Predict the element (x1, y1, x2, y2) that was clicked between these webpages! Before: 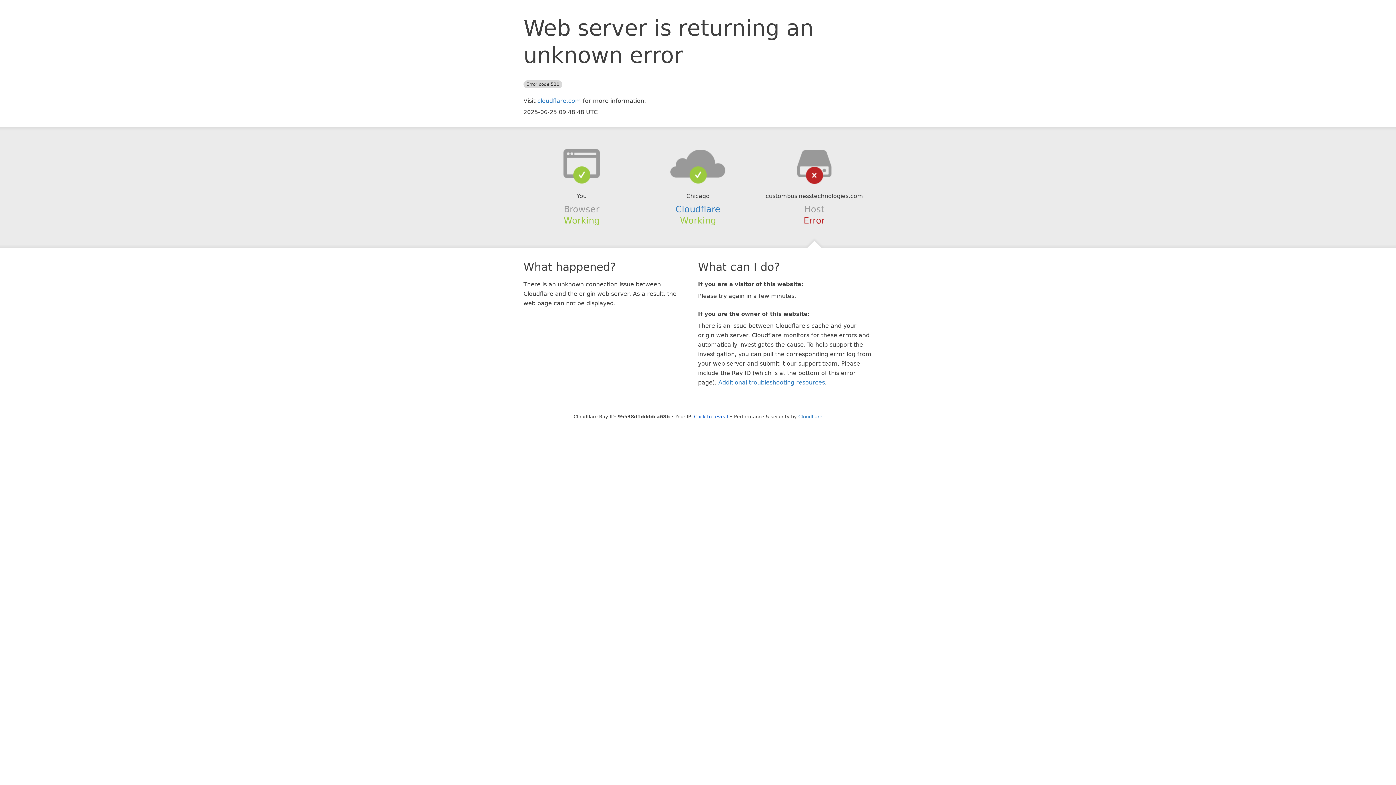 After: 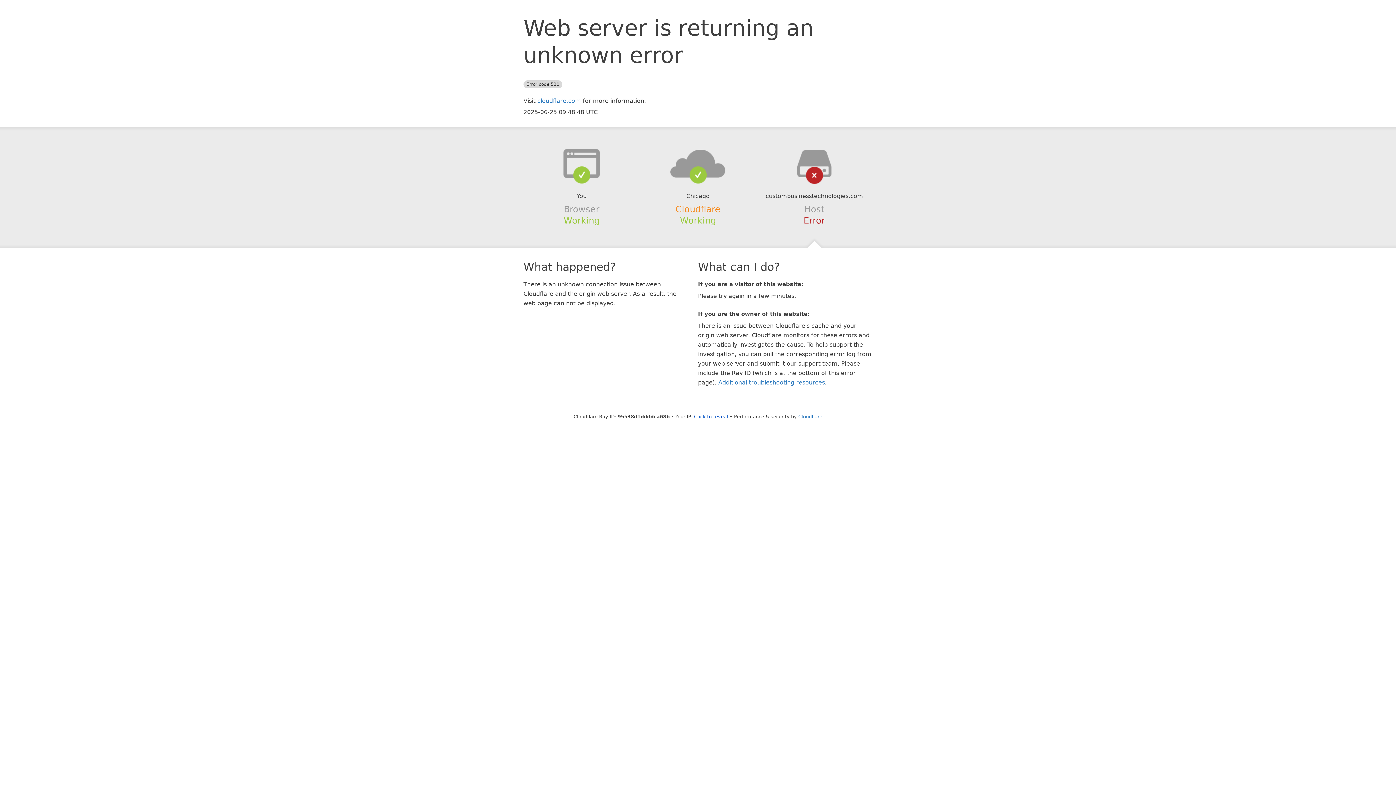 Action: bbox: (675, 204, 720, 214) label: Cloudflare